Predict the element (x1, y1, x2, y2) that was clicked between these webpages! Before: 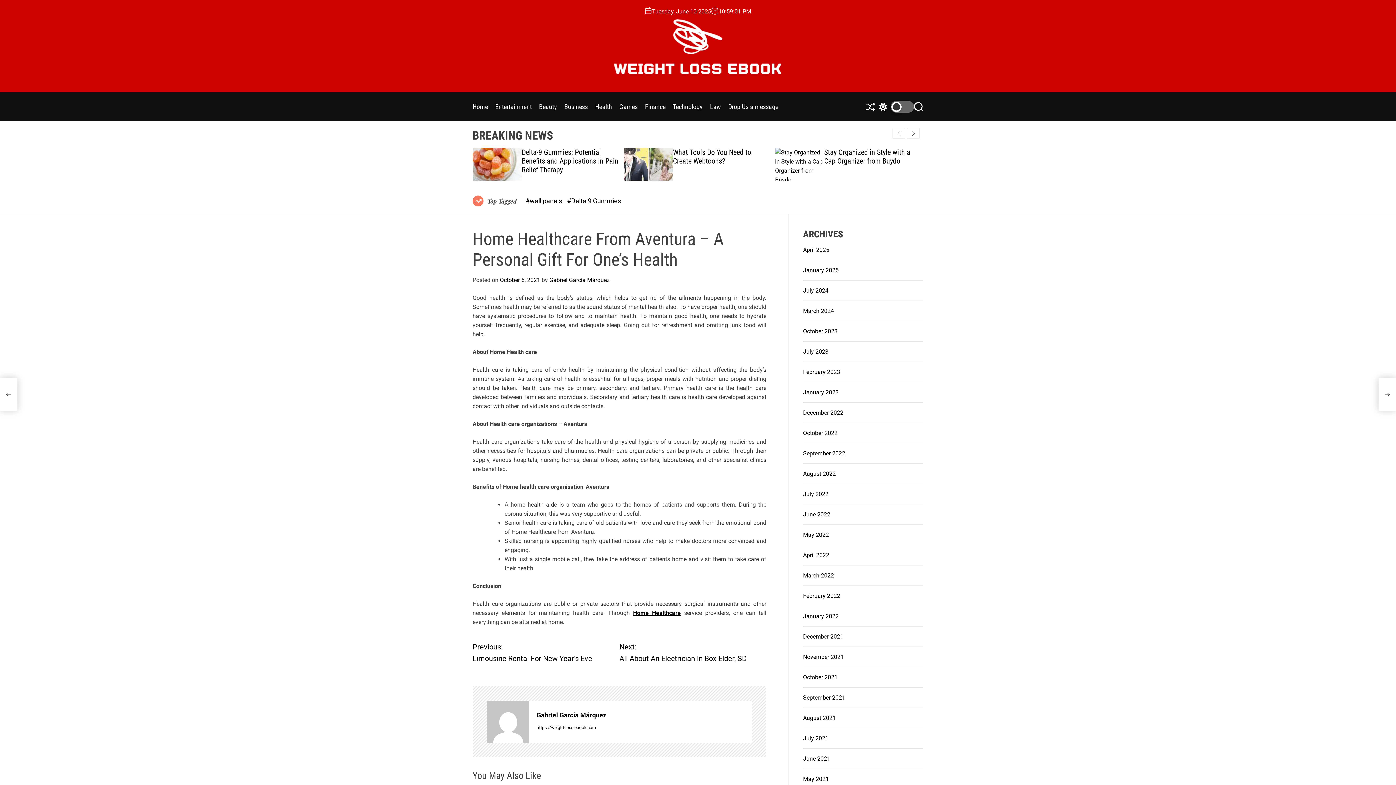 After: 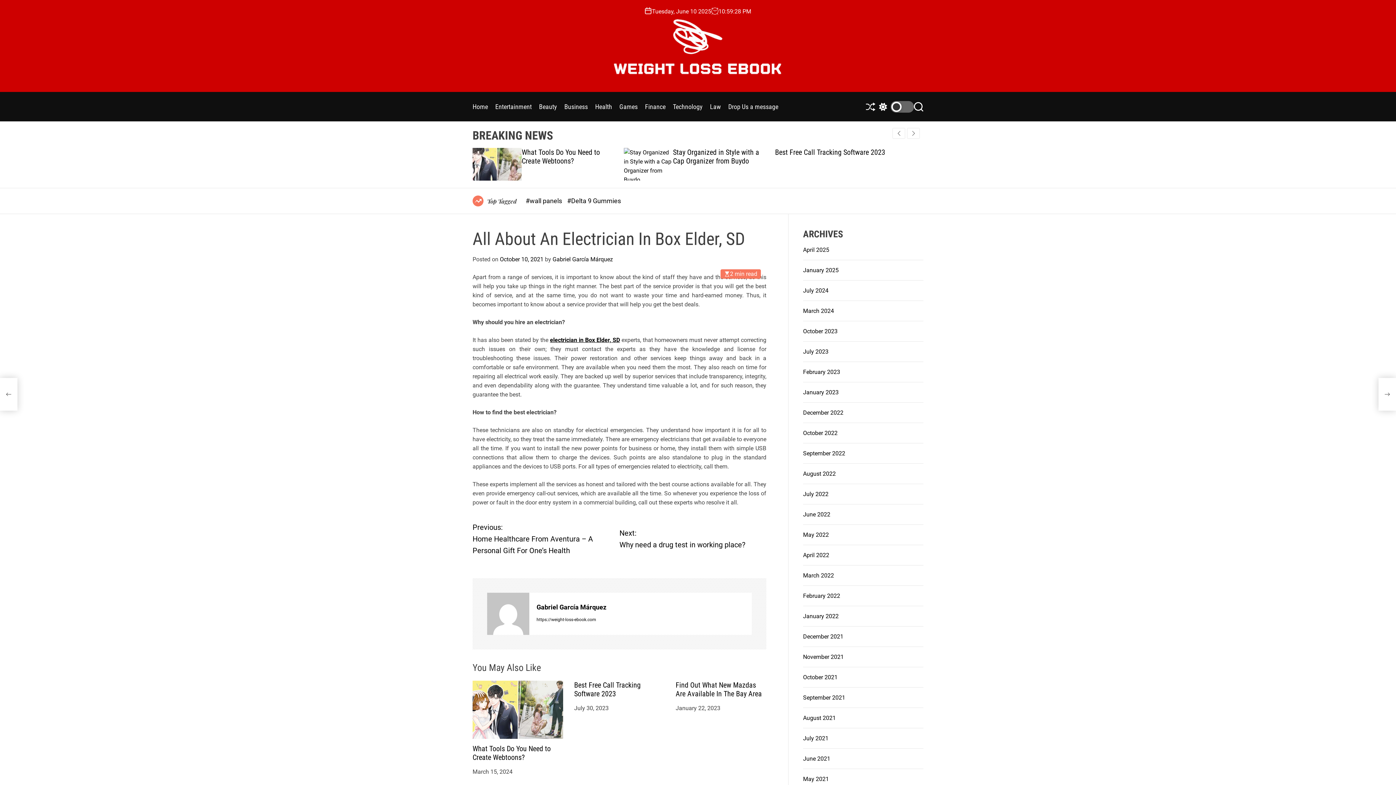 Action: label: All About An Electrician In Box Elder, SD bbox: (1378, 378, 1396, 410)